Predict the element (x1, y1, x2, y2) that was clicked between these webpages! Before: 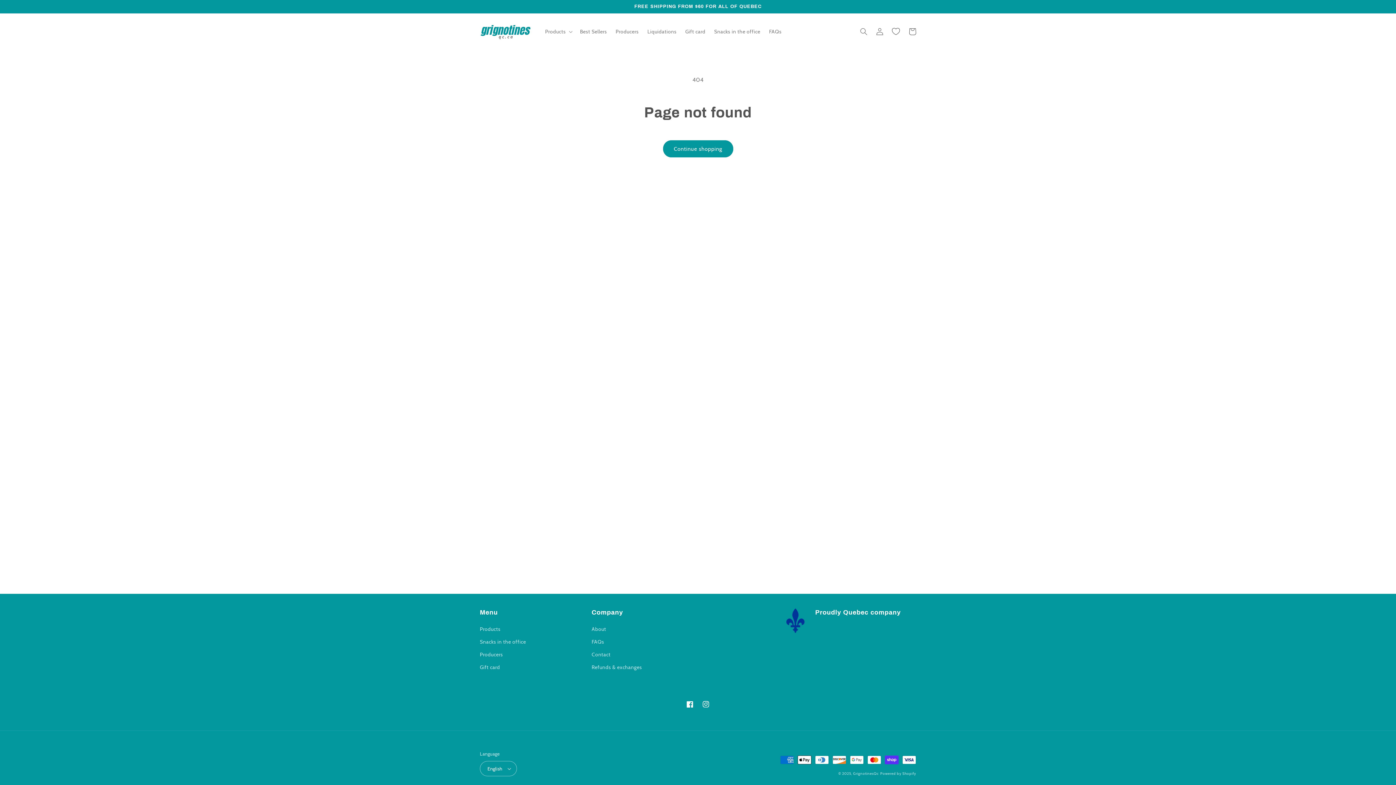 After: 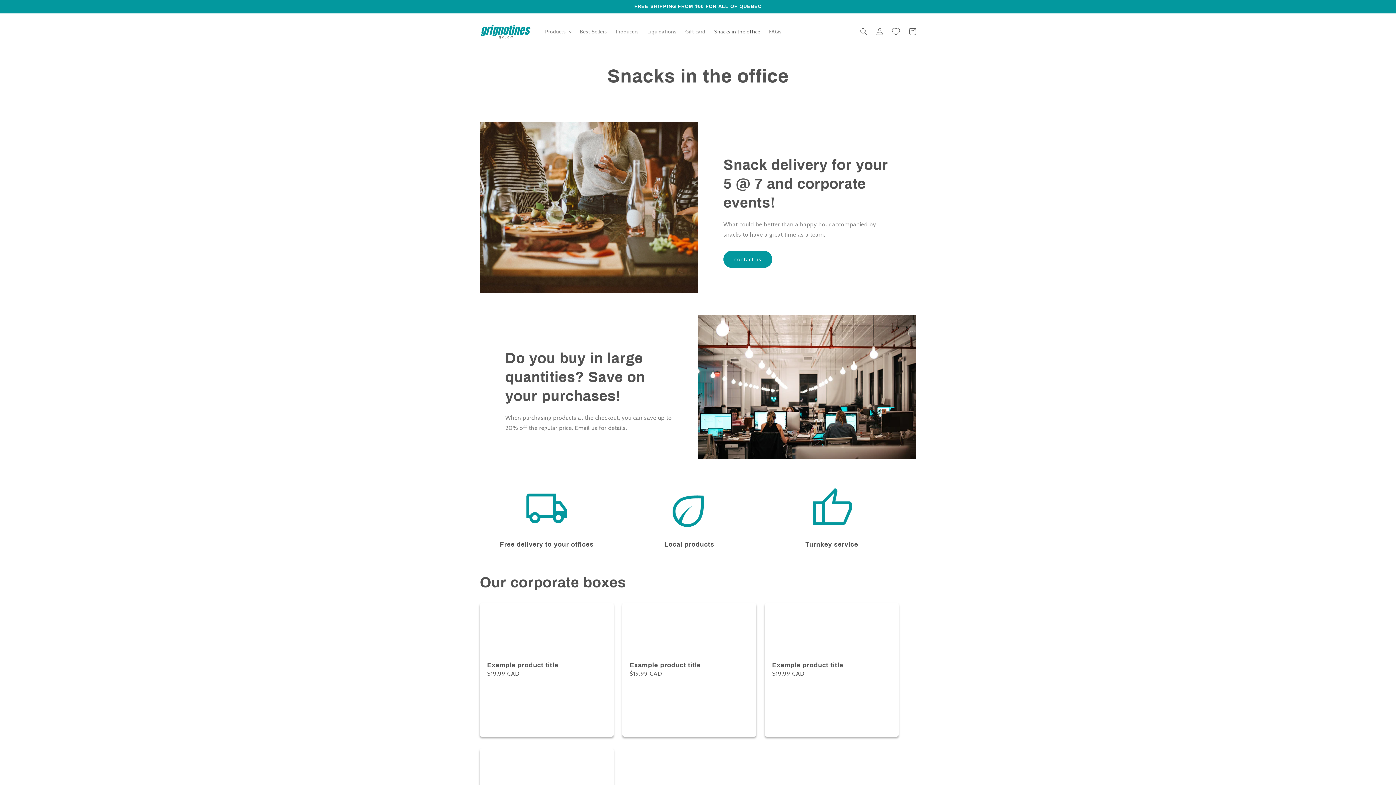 Action: label: Snacks in the office bbox: (710, 23, 764, 39)